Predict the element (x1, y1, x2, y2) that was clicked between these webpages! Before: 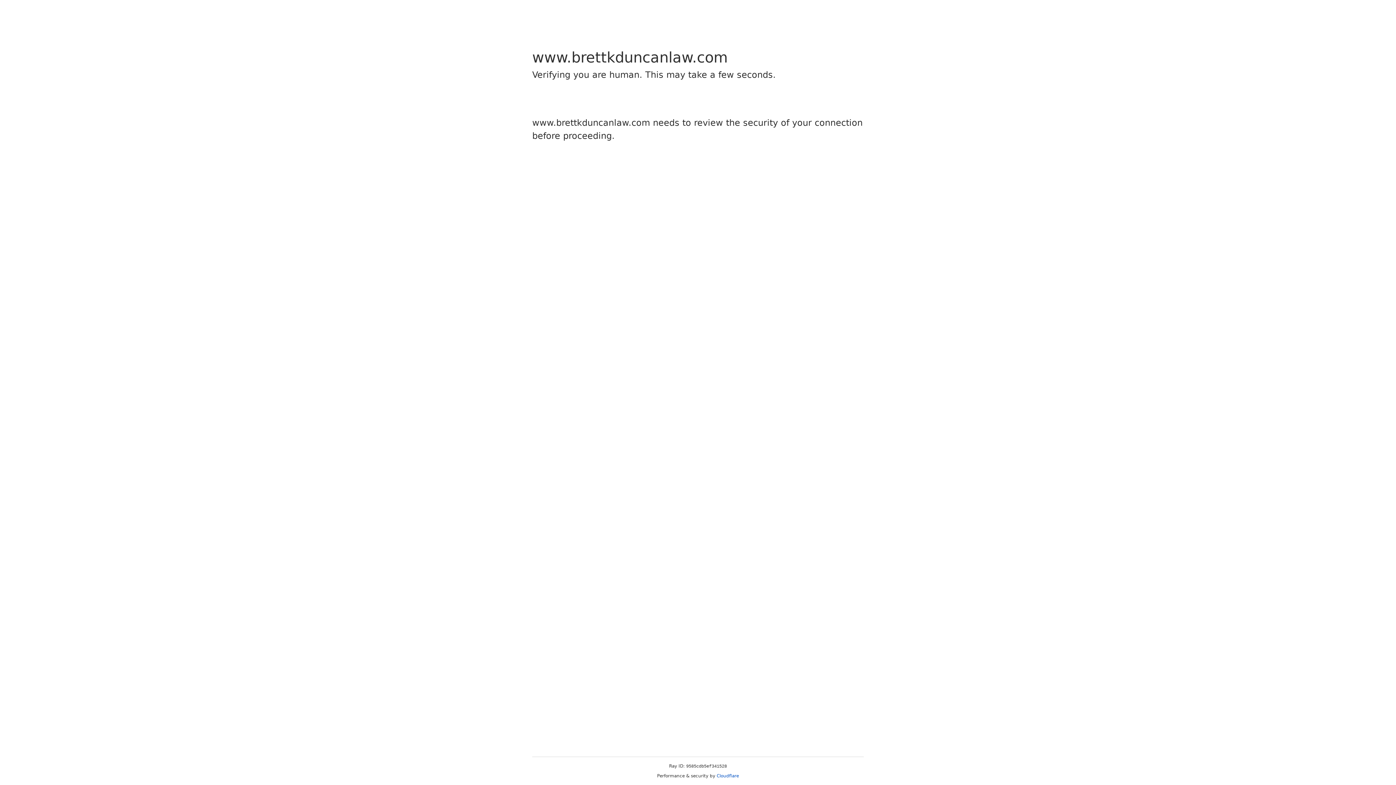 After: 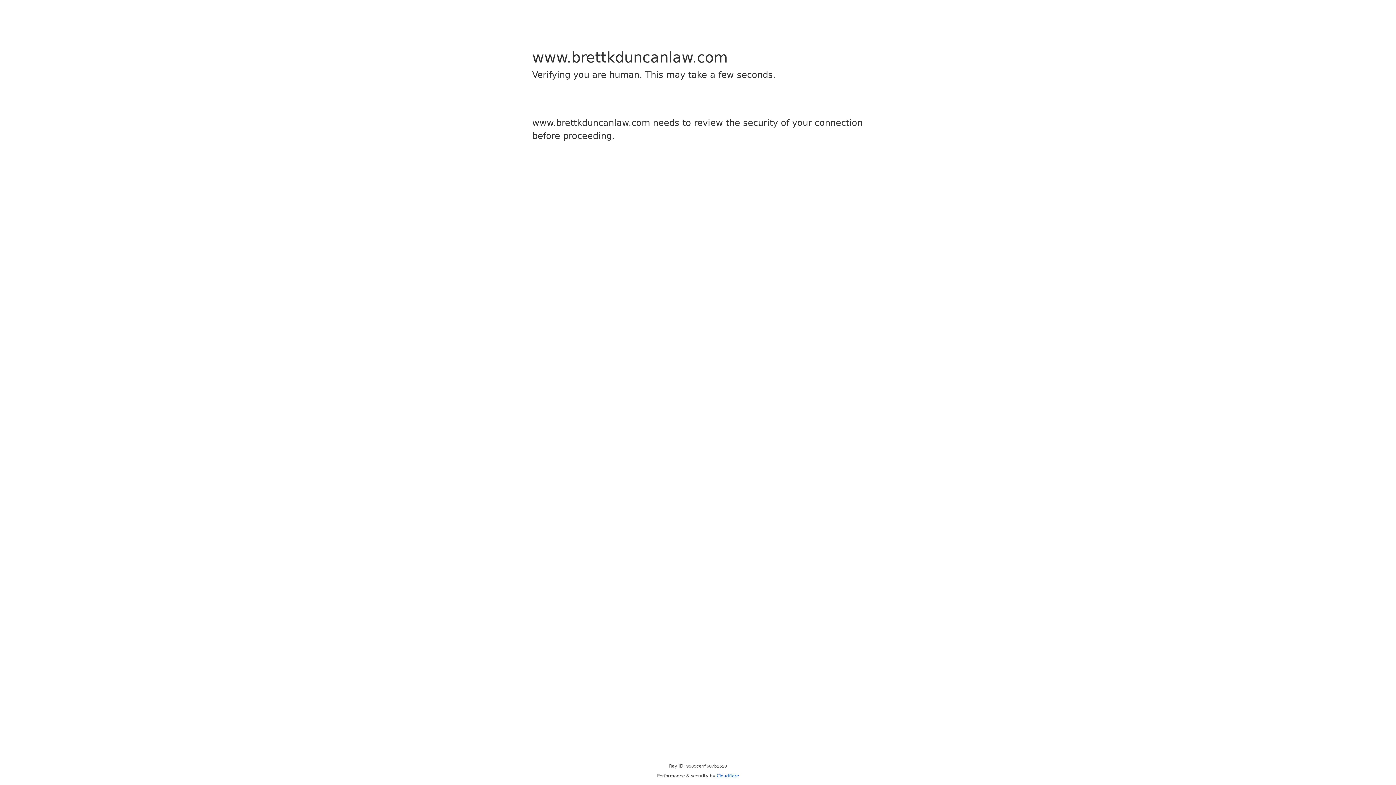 Action: bbox: (716, 773, 739, 778) label: Cloudflare